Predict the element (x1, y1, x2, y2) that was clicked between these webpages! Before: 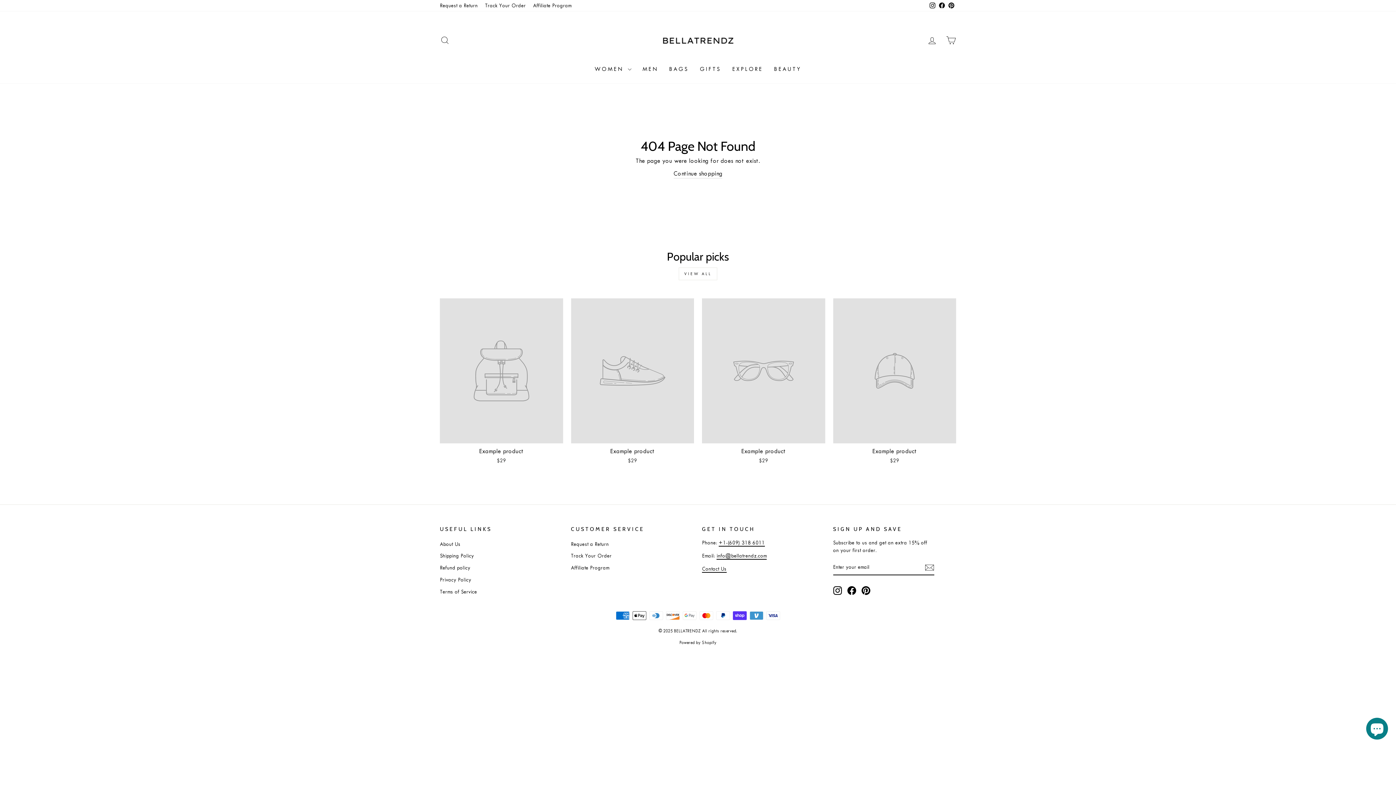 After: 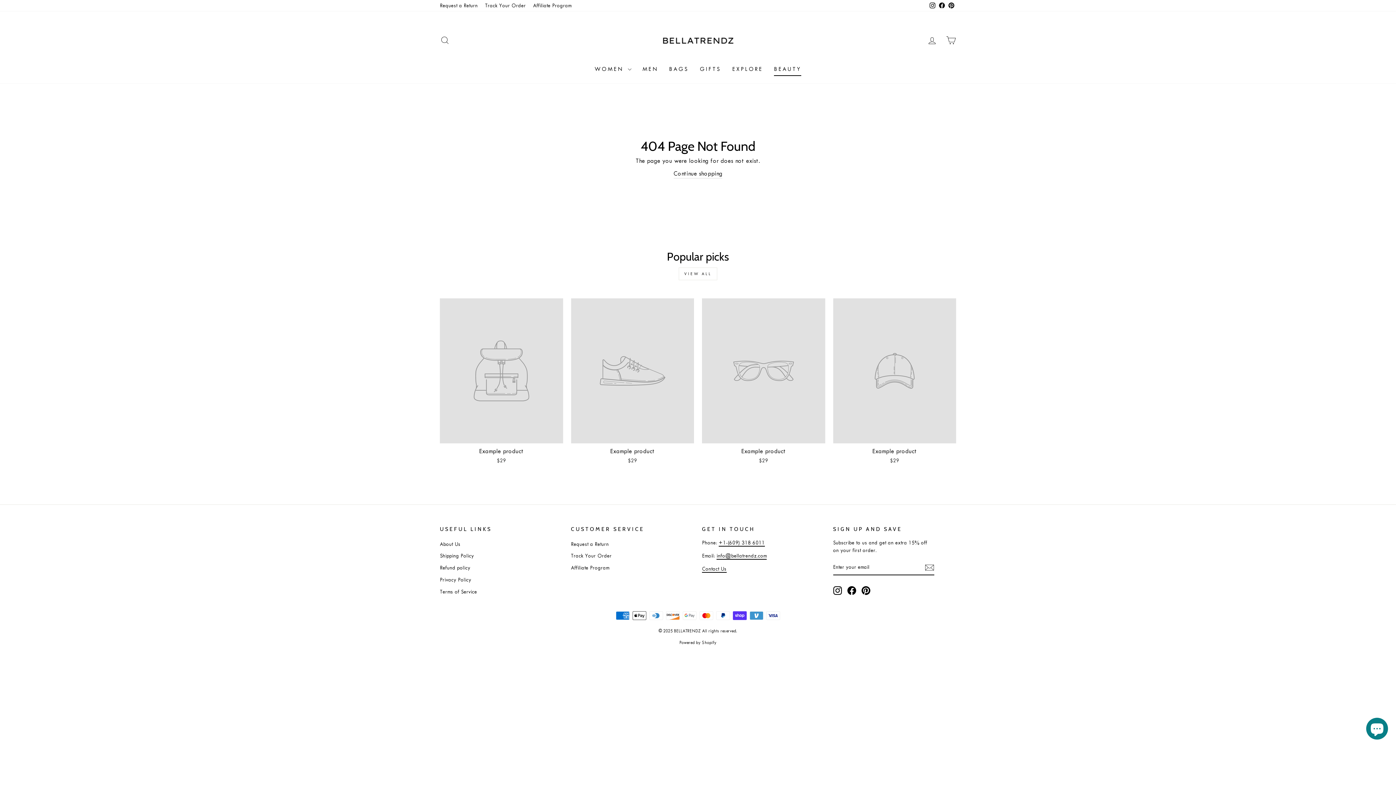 Action: bbox: (768, 62, 806, 76) label: BEAUTY